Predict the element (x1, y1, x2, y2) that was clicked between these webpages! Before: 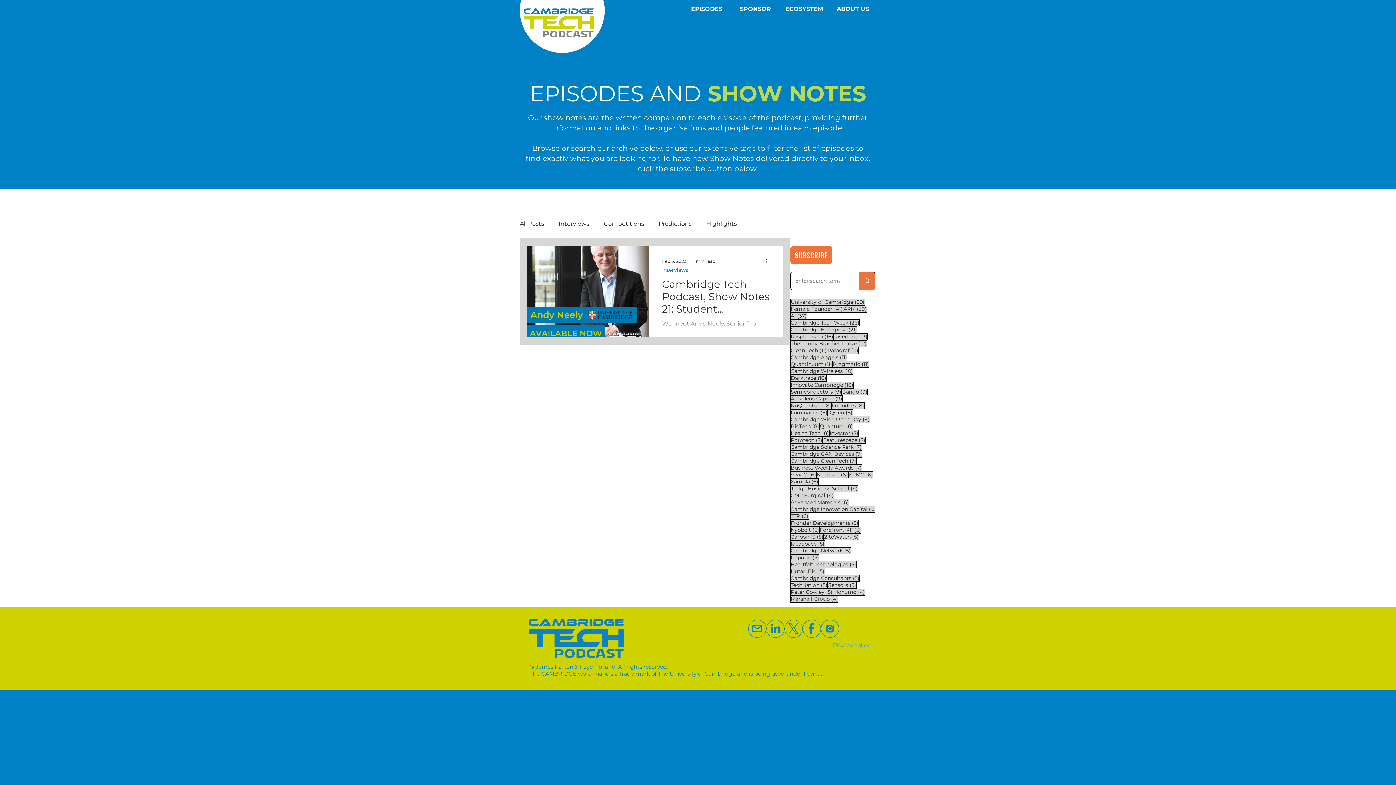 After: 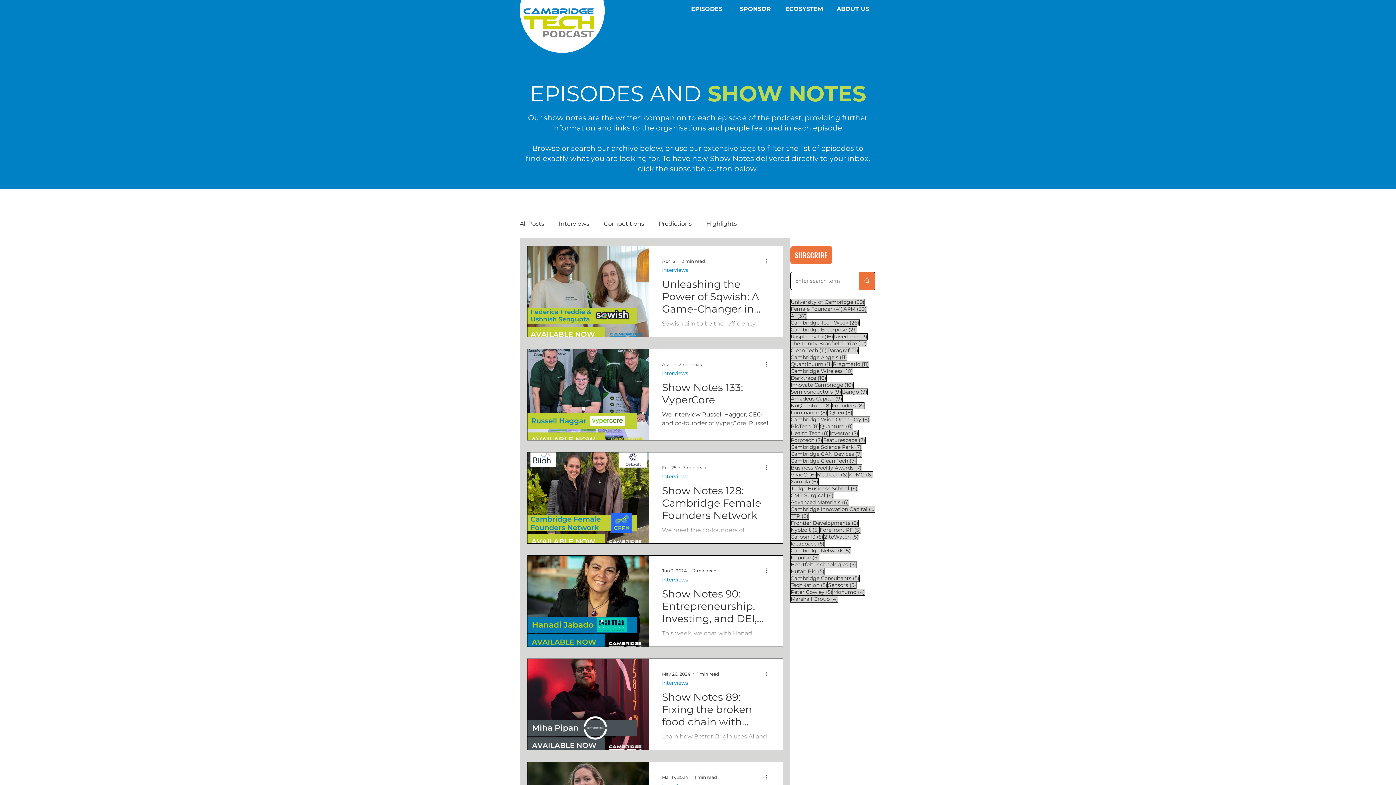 Action: label: Founders (8)
8 posts bbox: (831, 402, 864, 409)